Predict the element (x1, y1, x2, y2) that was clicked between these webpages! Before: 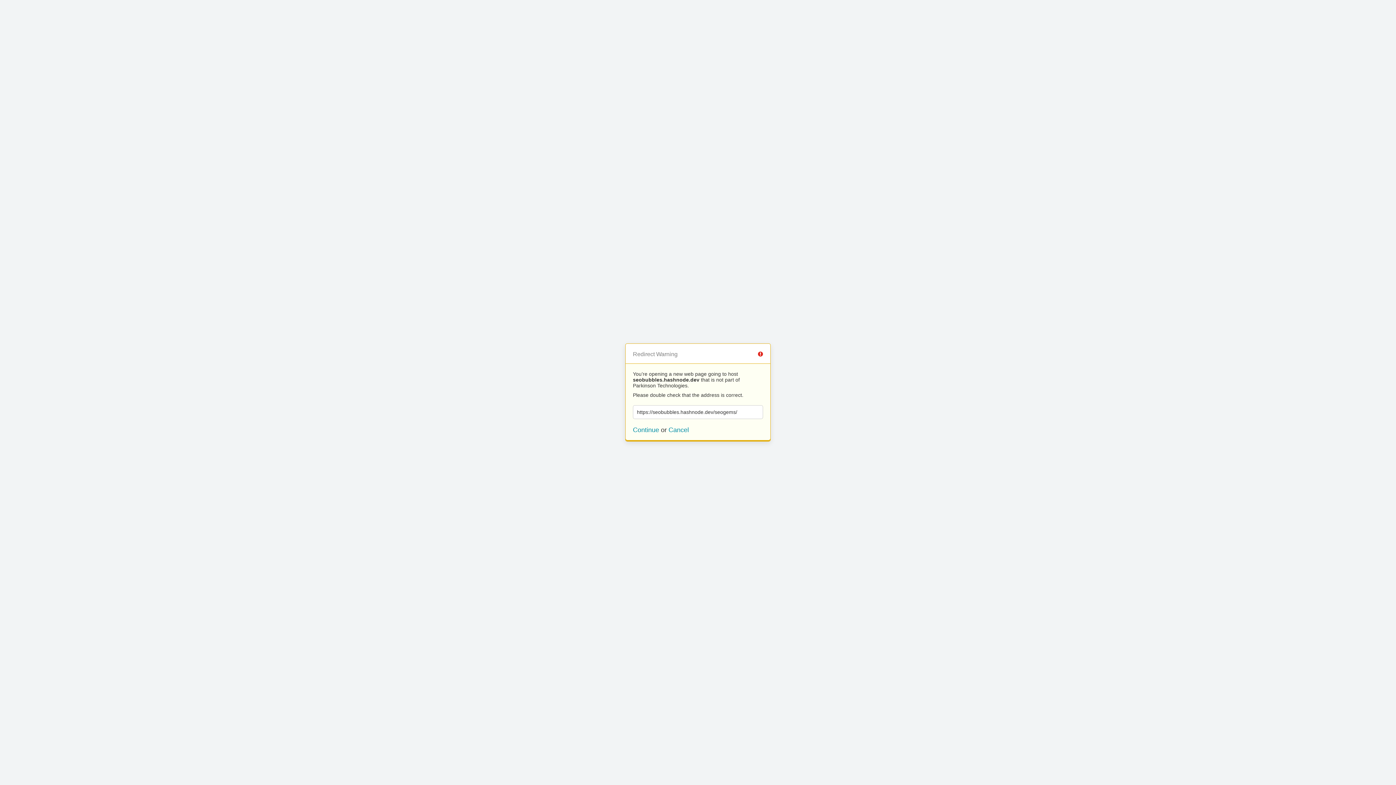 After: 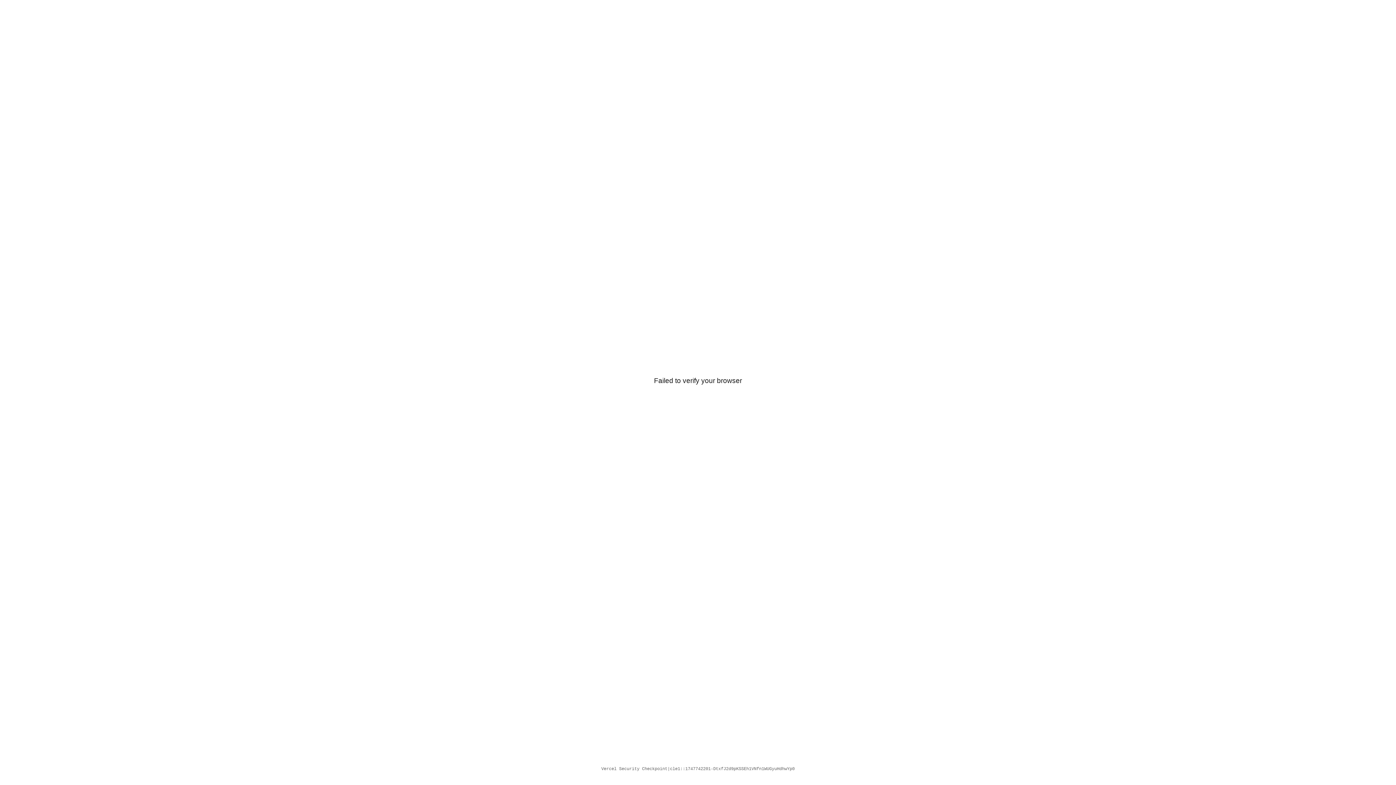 Action: bbox: (633, 426, 659, 433) label: Continue